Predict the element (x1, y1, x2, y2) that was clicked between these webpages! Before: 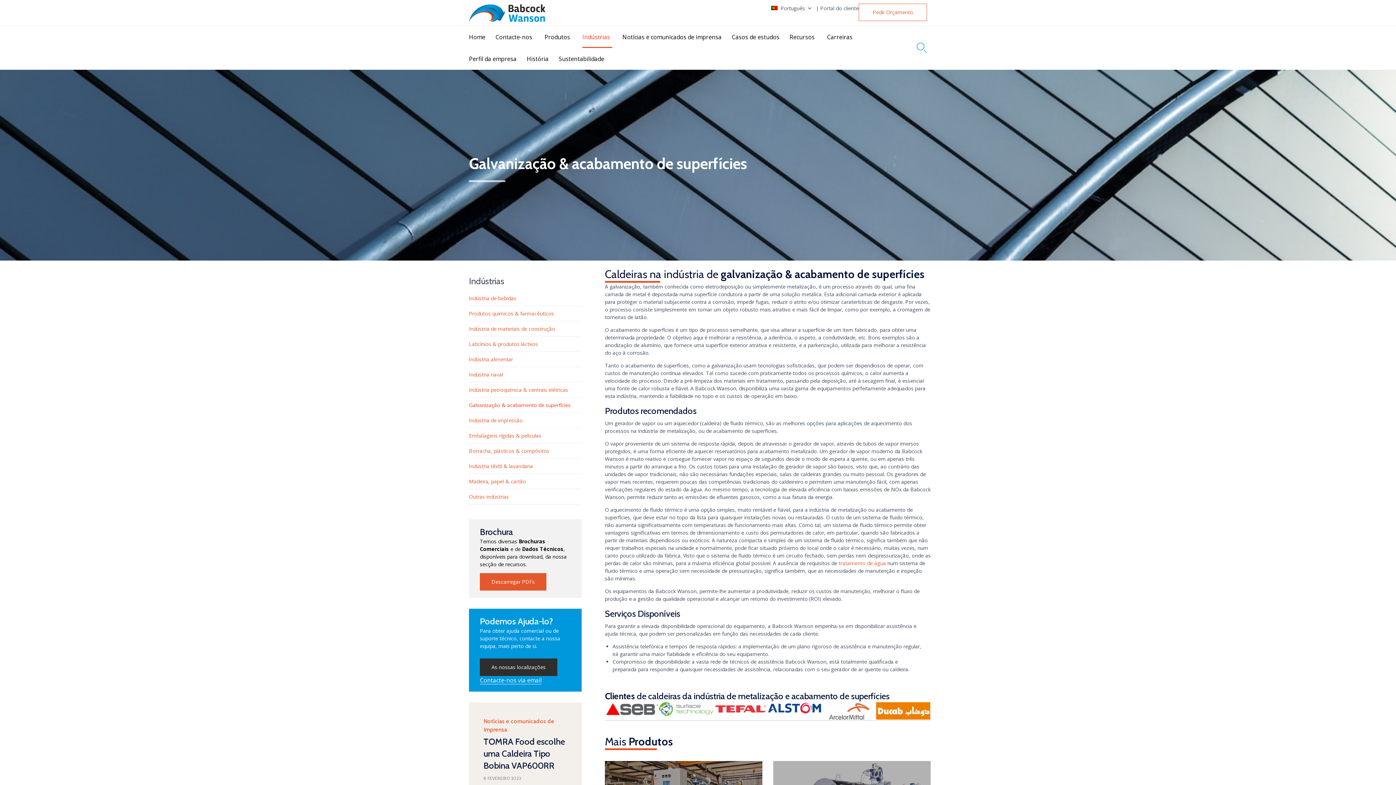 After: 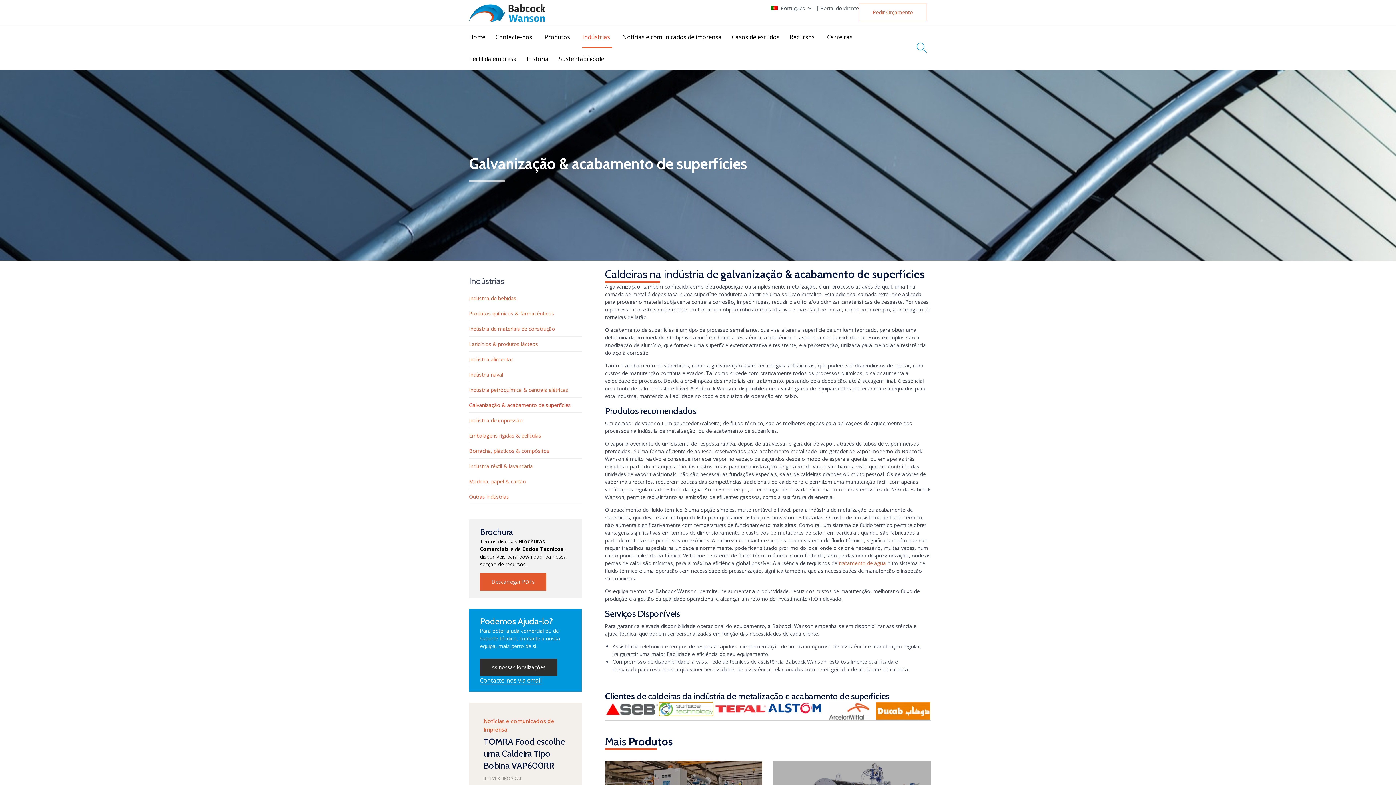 Action: bbox: (659, 702, 713, 716)